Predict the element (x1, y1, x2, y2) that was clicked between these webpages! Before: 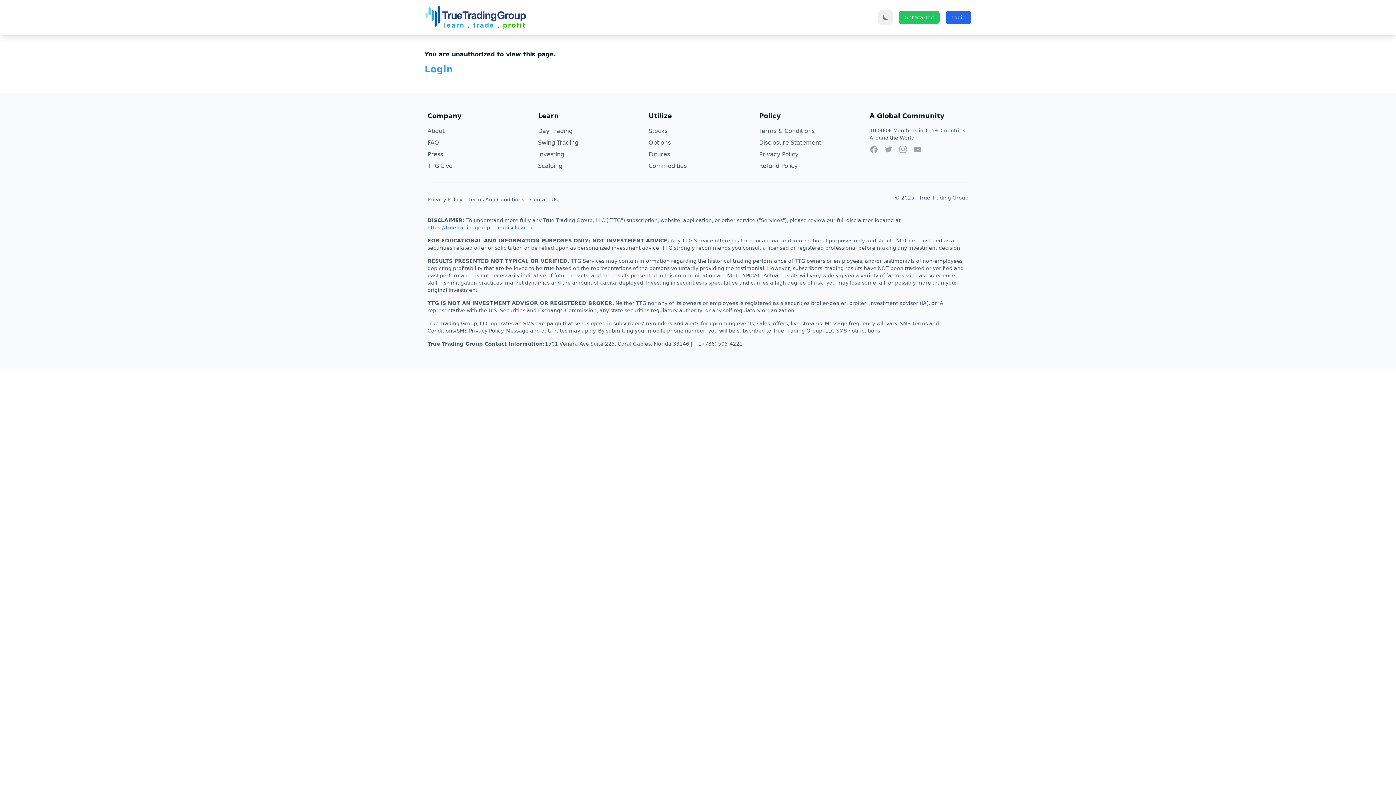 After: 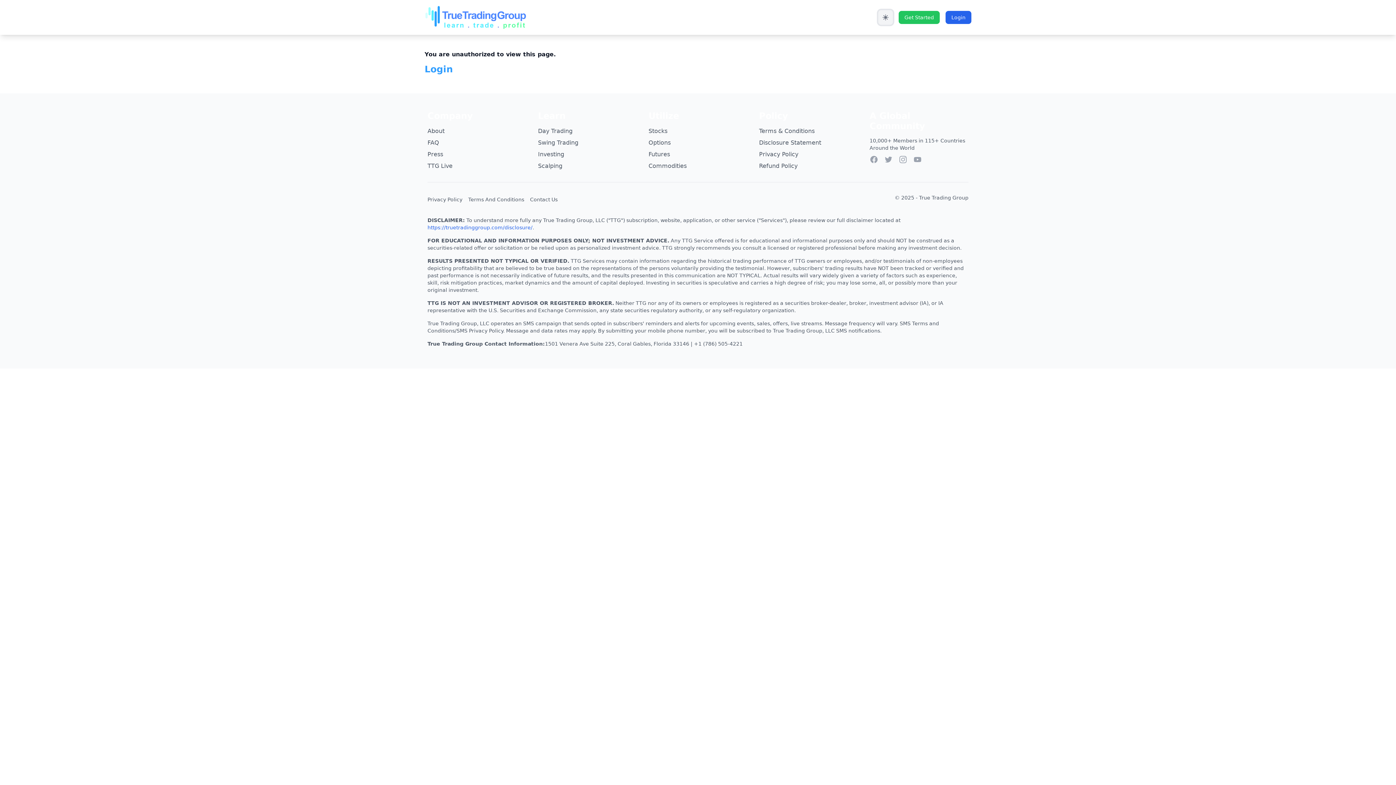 Action: bbox: (878, 10, 893, 24)